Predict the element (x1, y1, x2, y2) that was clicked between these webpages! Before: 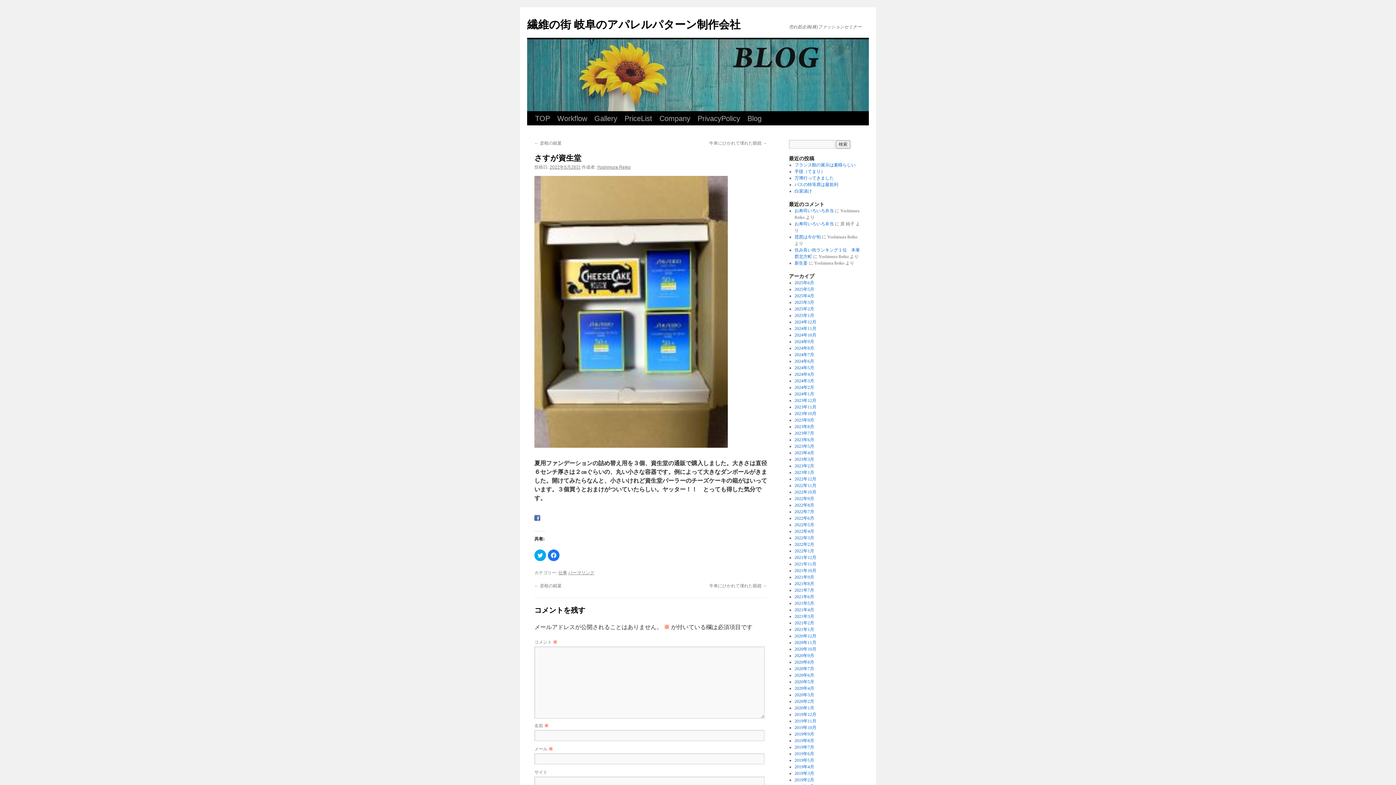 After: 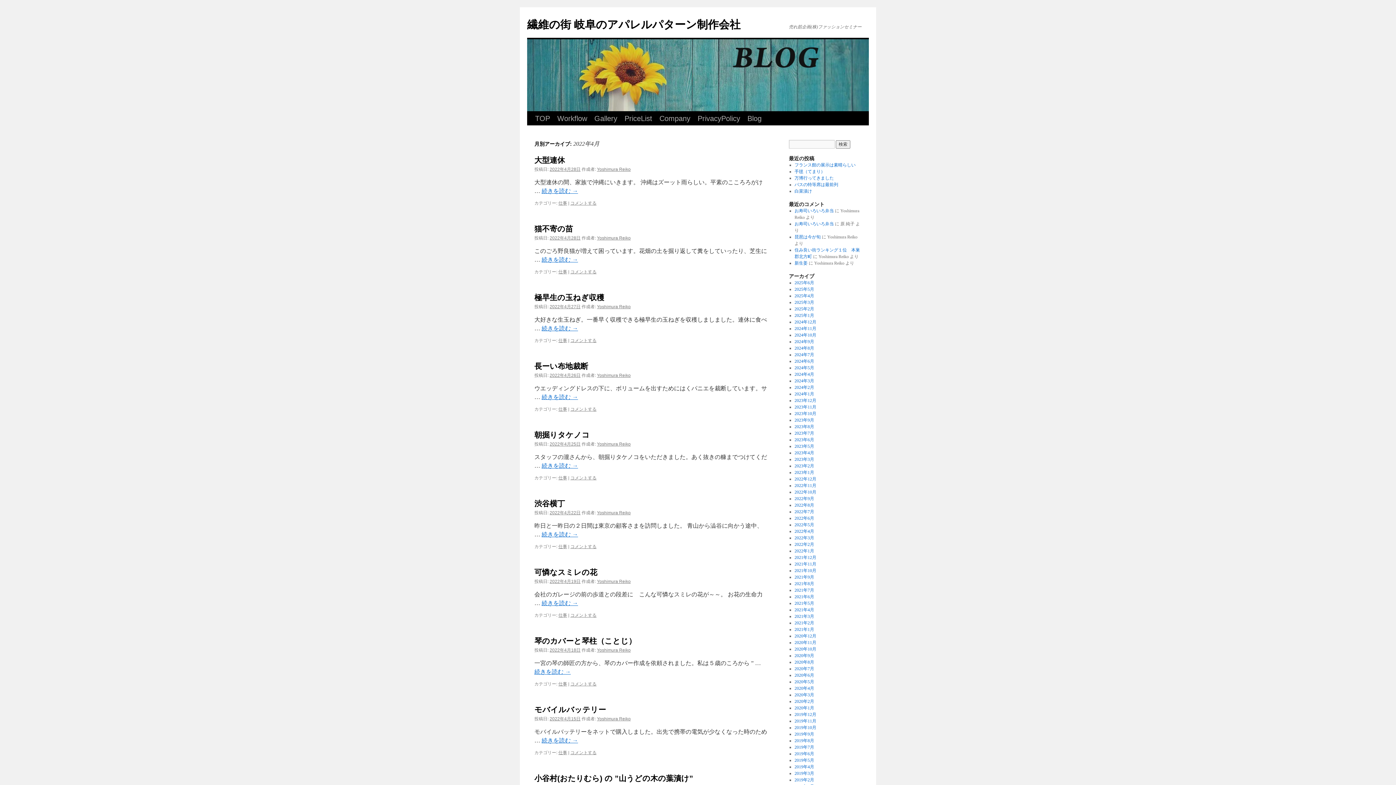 Action: bbox: (794, 529, 814, 534) label: 2022年4月